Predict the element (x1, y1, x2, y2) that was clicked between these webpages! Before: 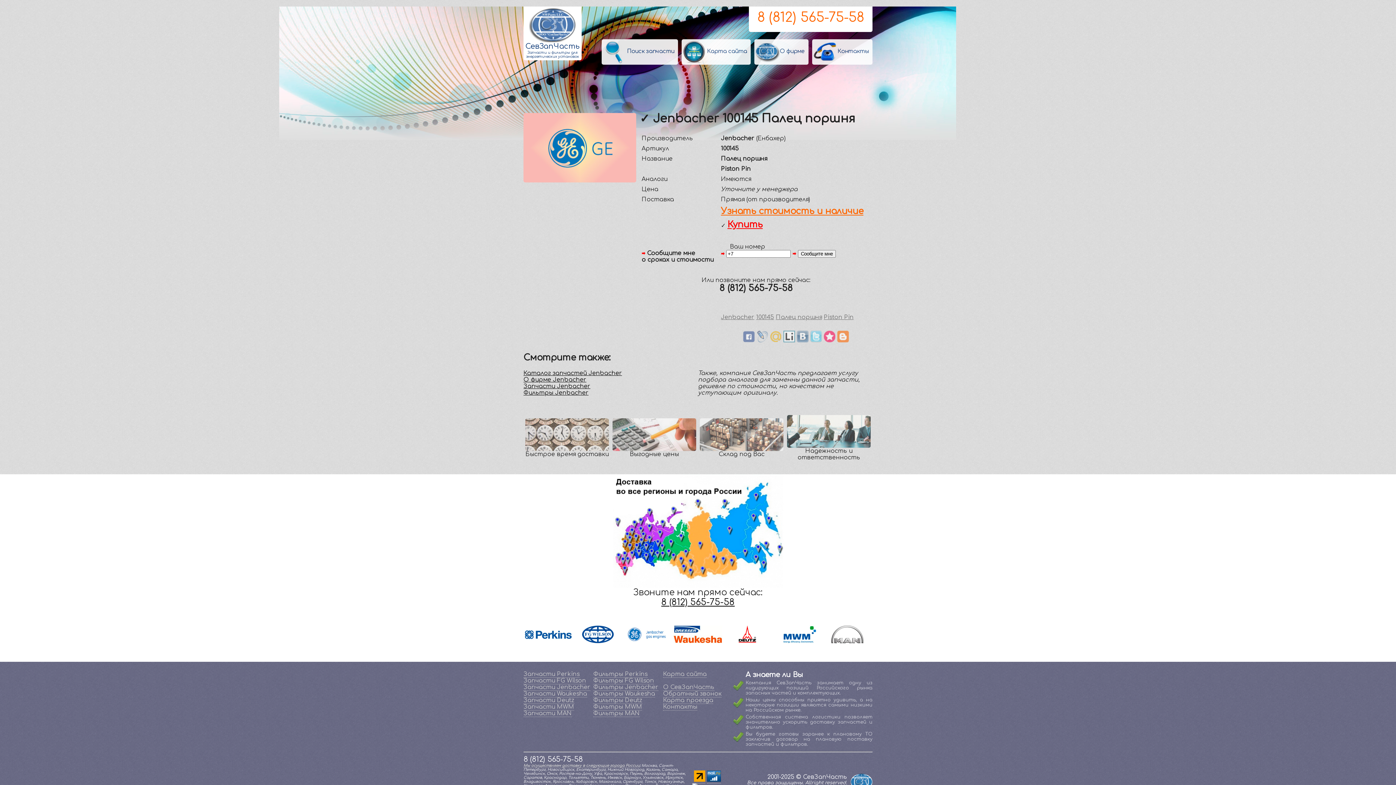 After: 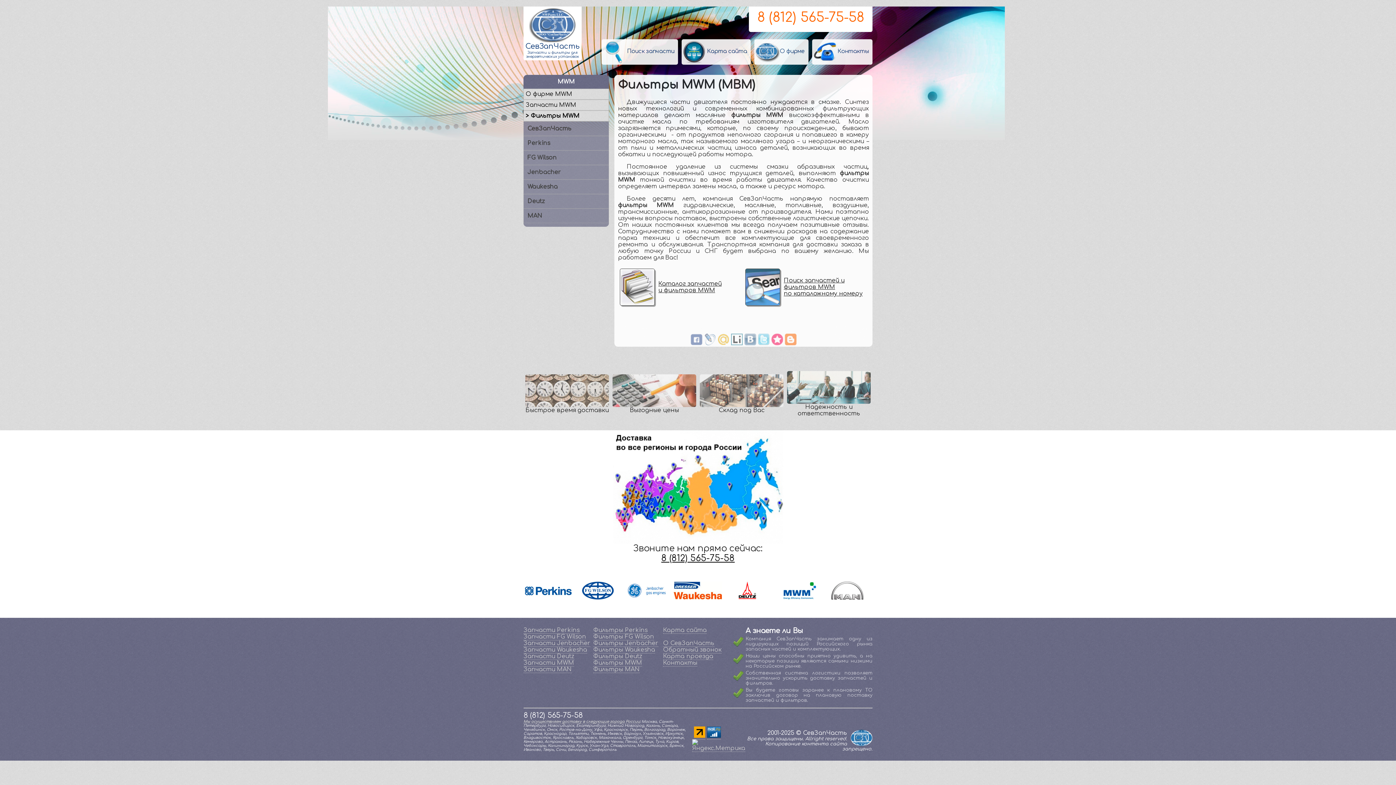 Action: bbox: (593, 703, 642, 710) label: Фильтры MWM